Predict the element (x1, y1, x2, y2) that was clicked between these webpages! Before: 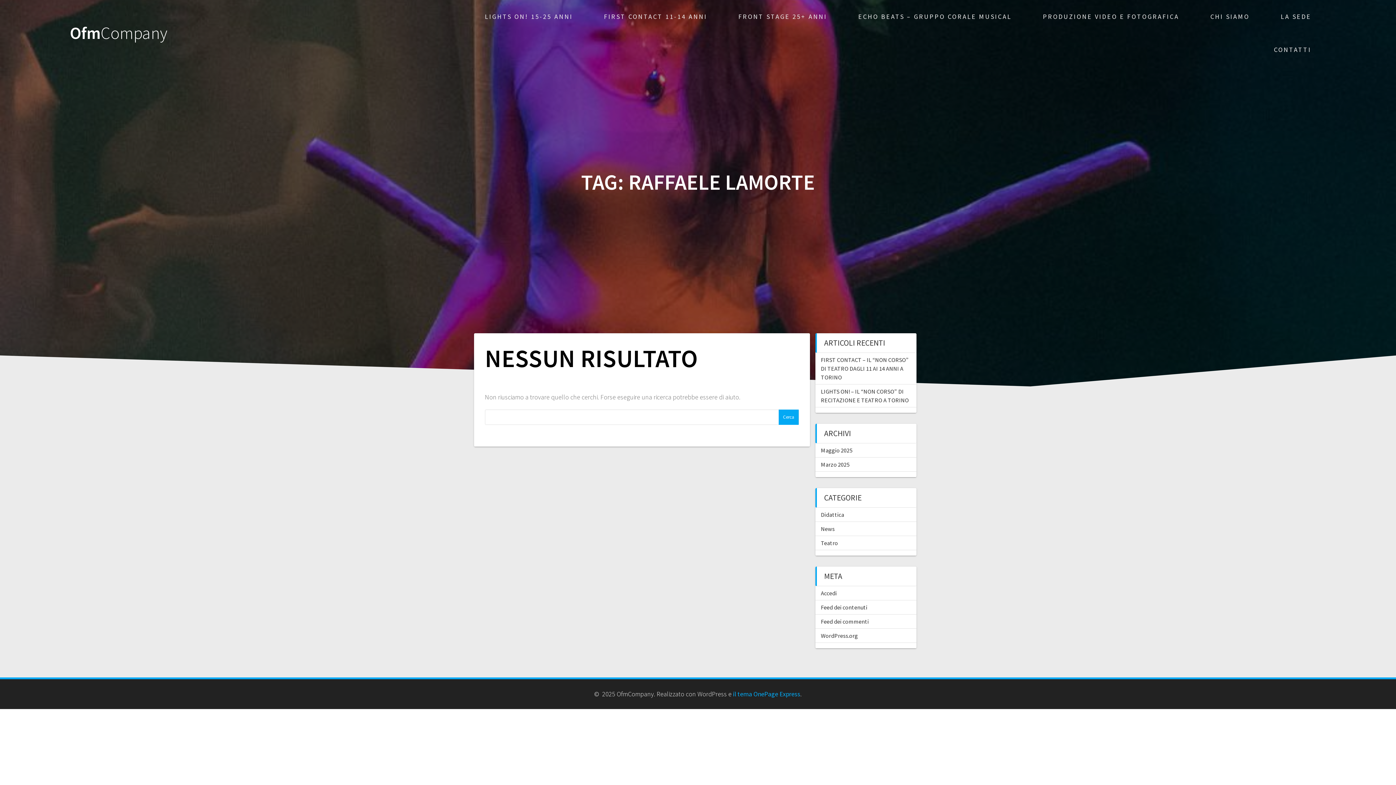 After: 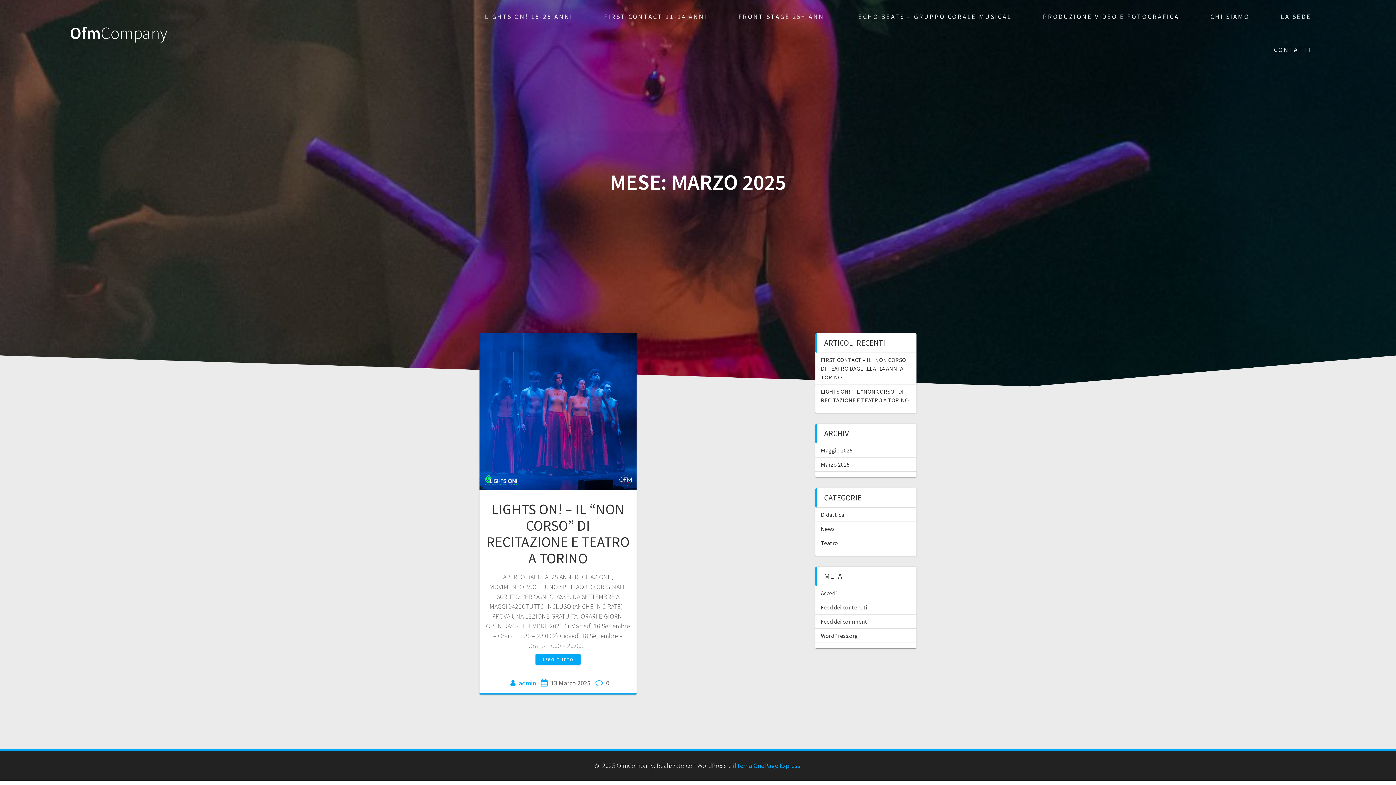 Action: bbox: (821, 461, 849, 468) label: Marzo 2025